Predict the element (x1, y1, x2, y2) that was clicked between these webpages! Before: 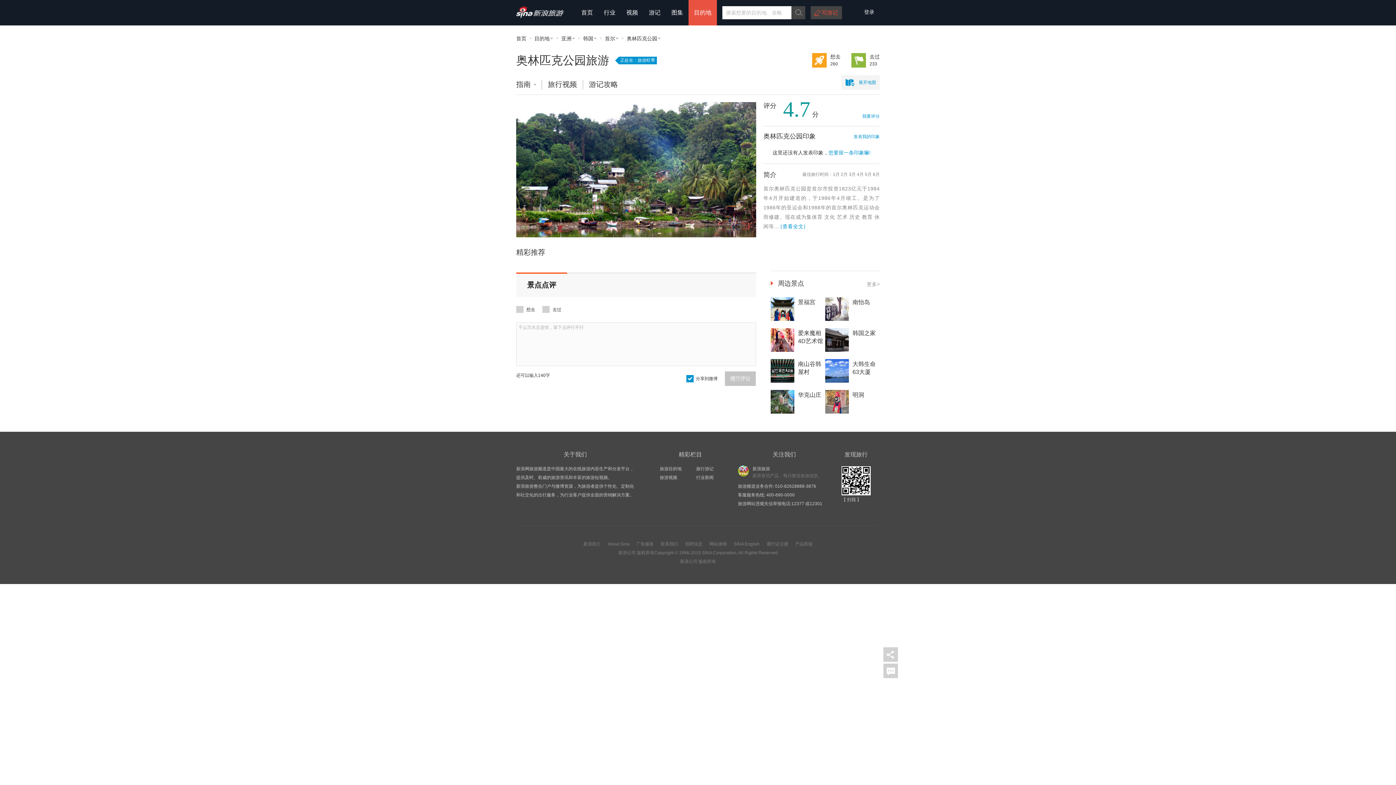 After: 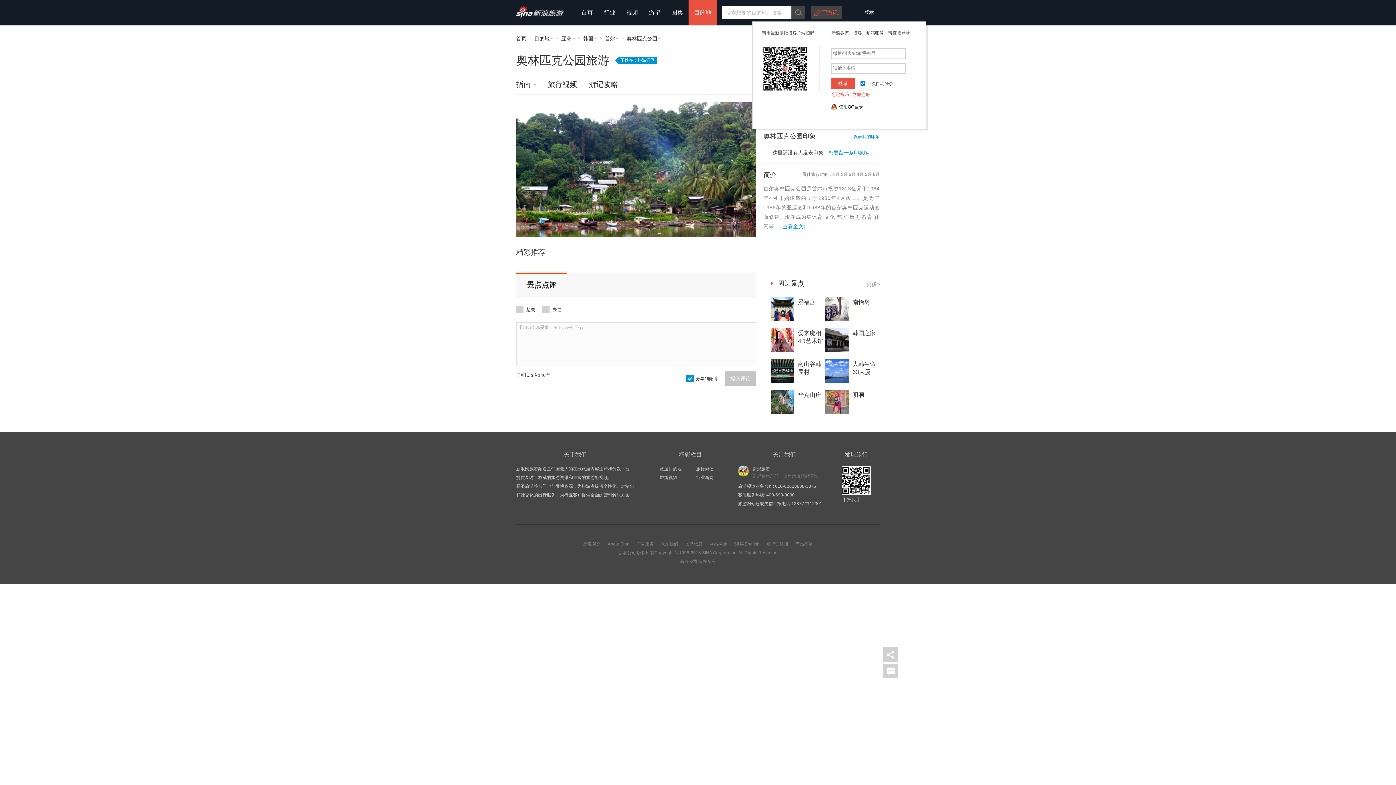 Action: bbox: (851, 53, 880, 67) label: 去过
233